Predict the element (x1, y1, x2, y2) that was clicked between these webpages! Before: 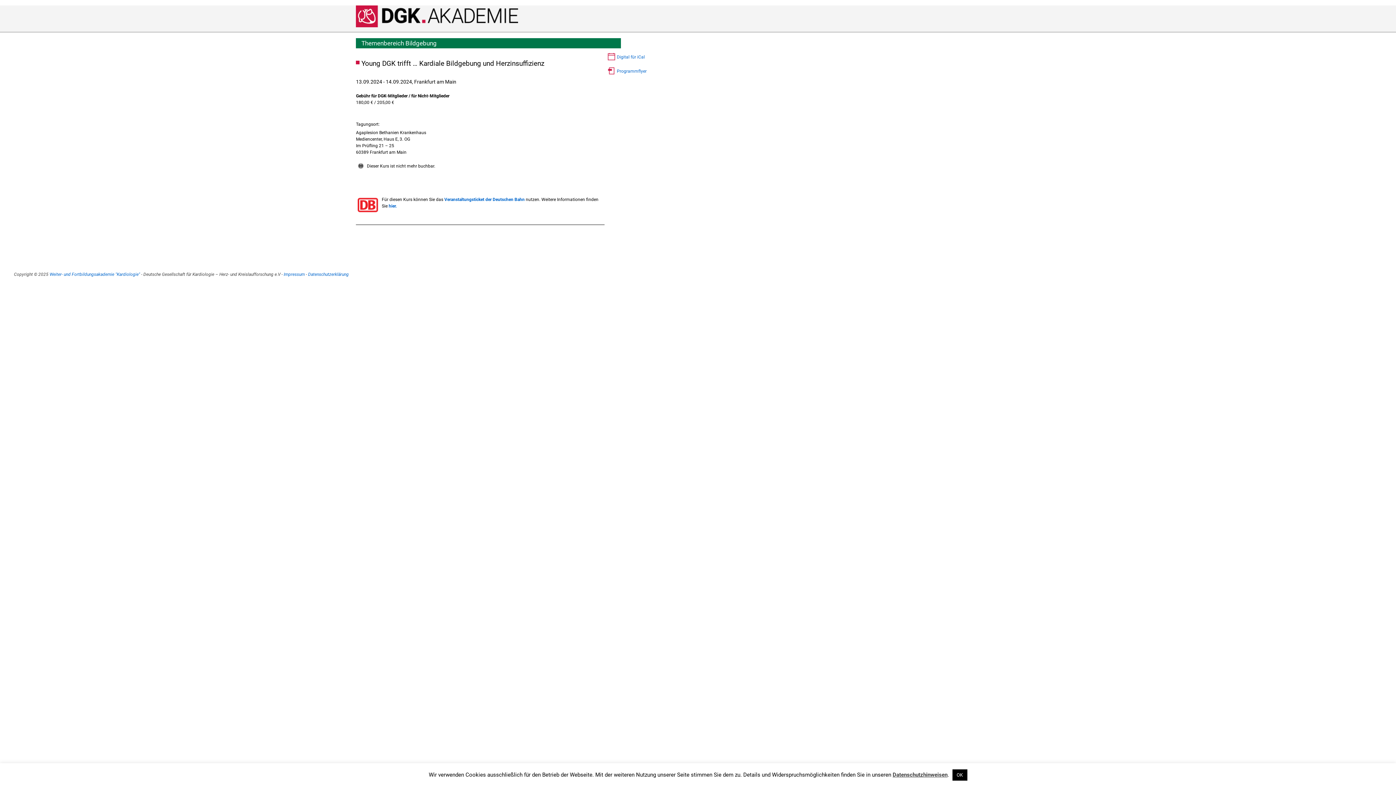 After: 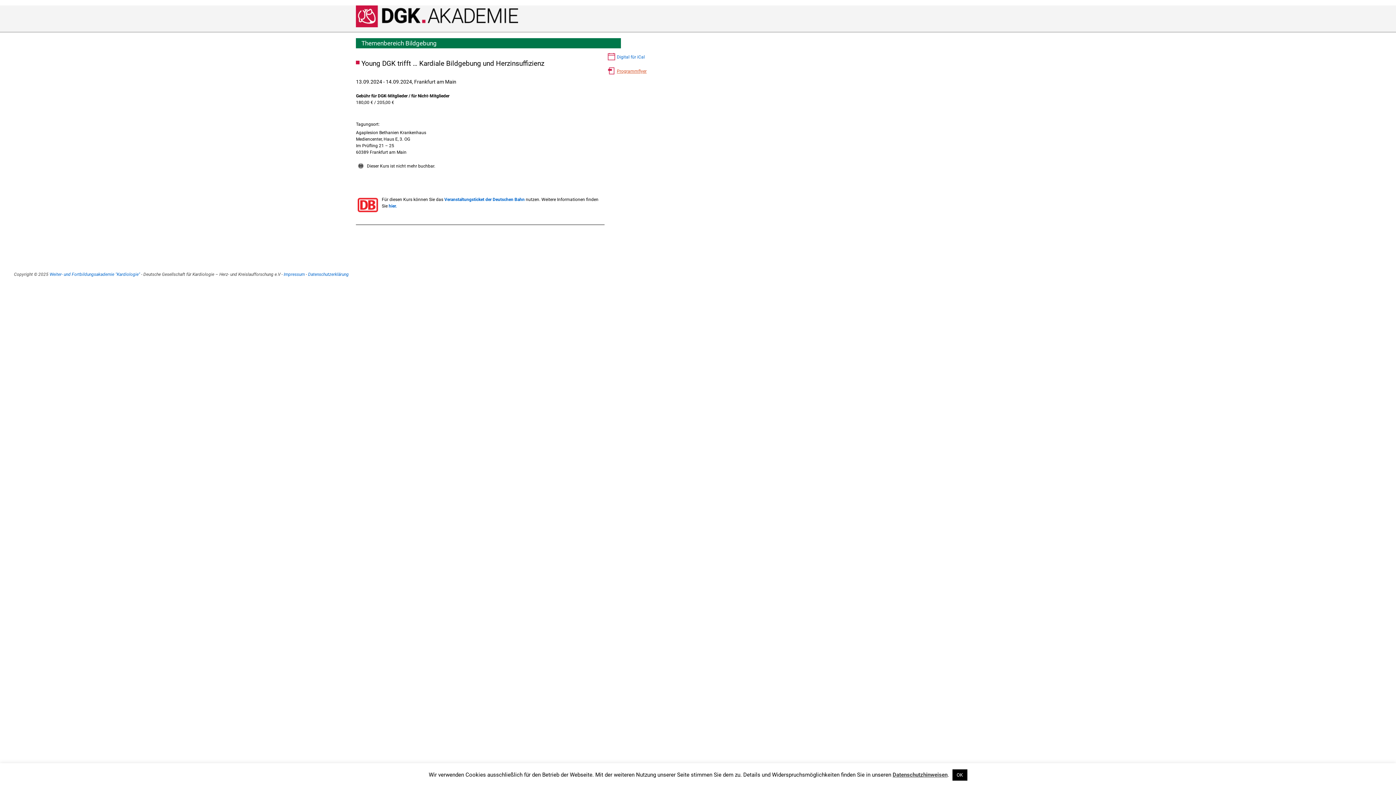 Action: label: Programmflyer bbox: (607, 67, 646, 75)